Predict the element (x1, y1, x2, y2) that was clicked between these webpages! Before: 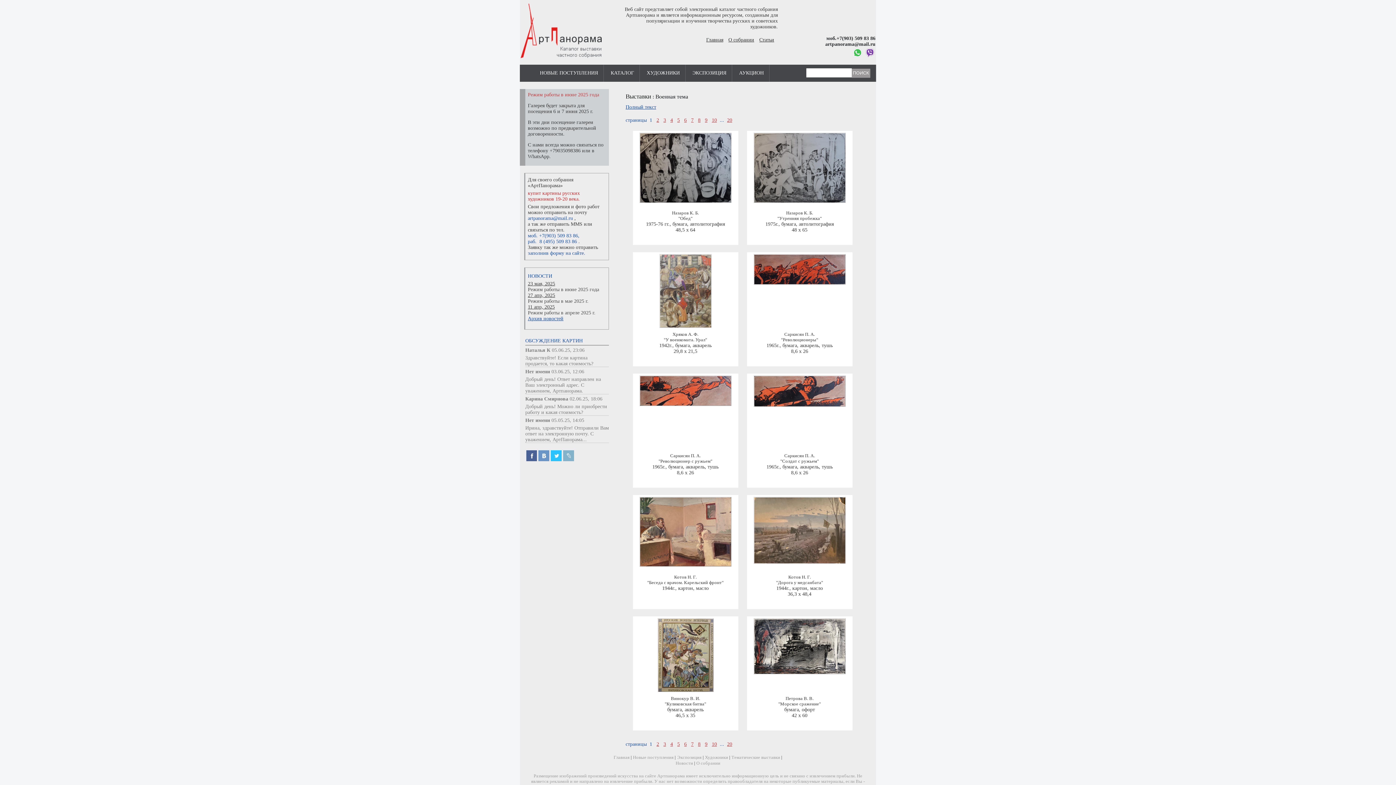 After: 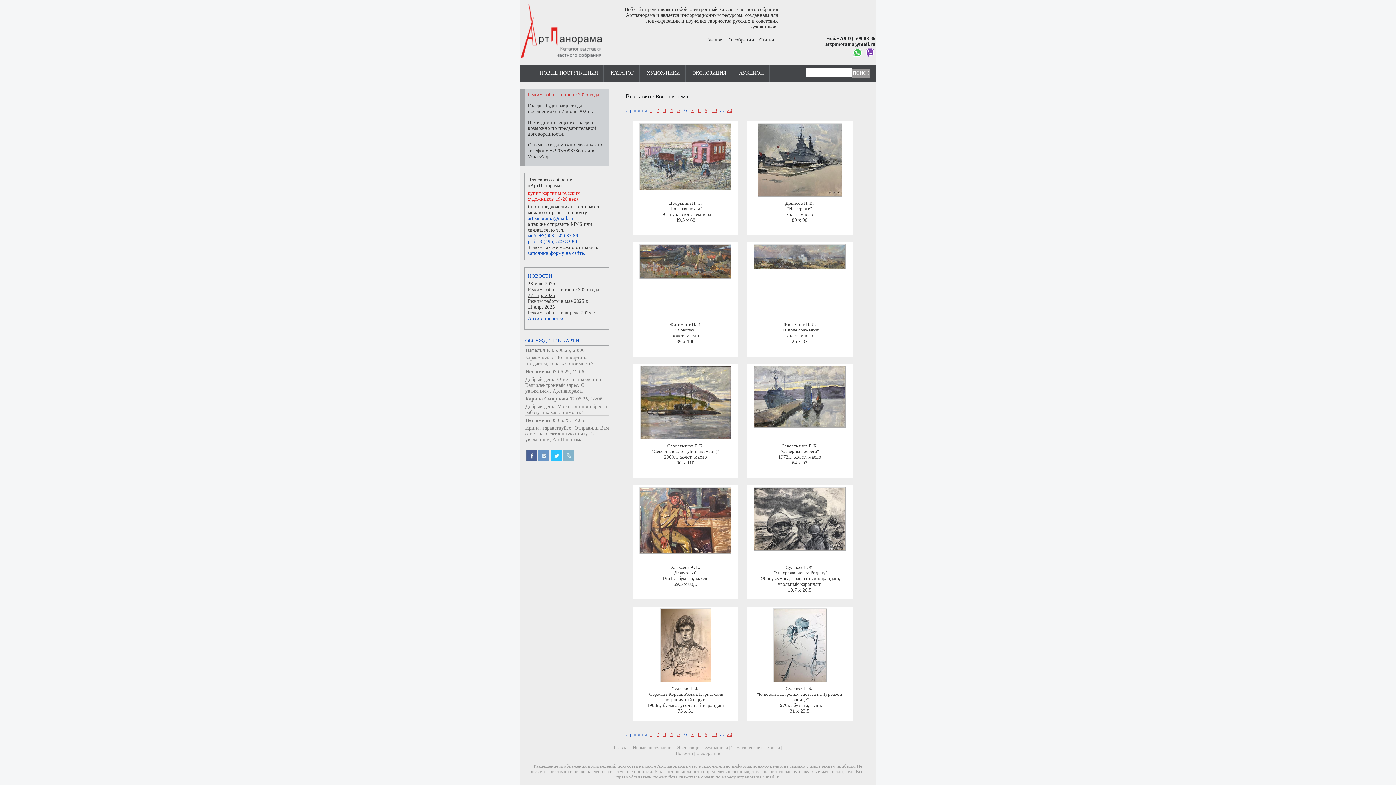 Action: label: 6 bbox: (684, 741, 686, 747)